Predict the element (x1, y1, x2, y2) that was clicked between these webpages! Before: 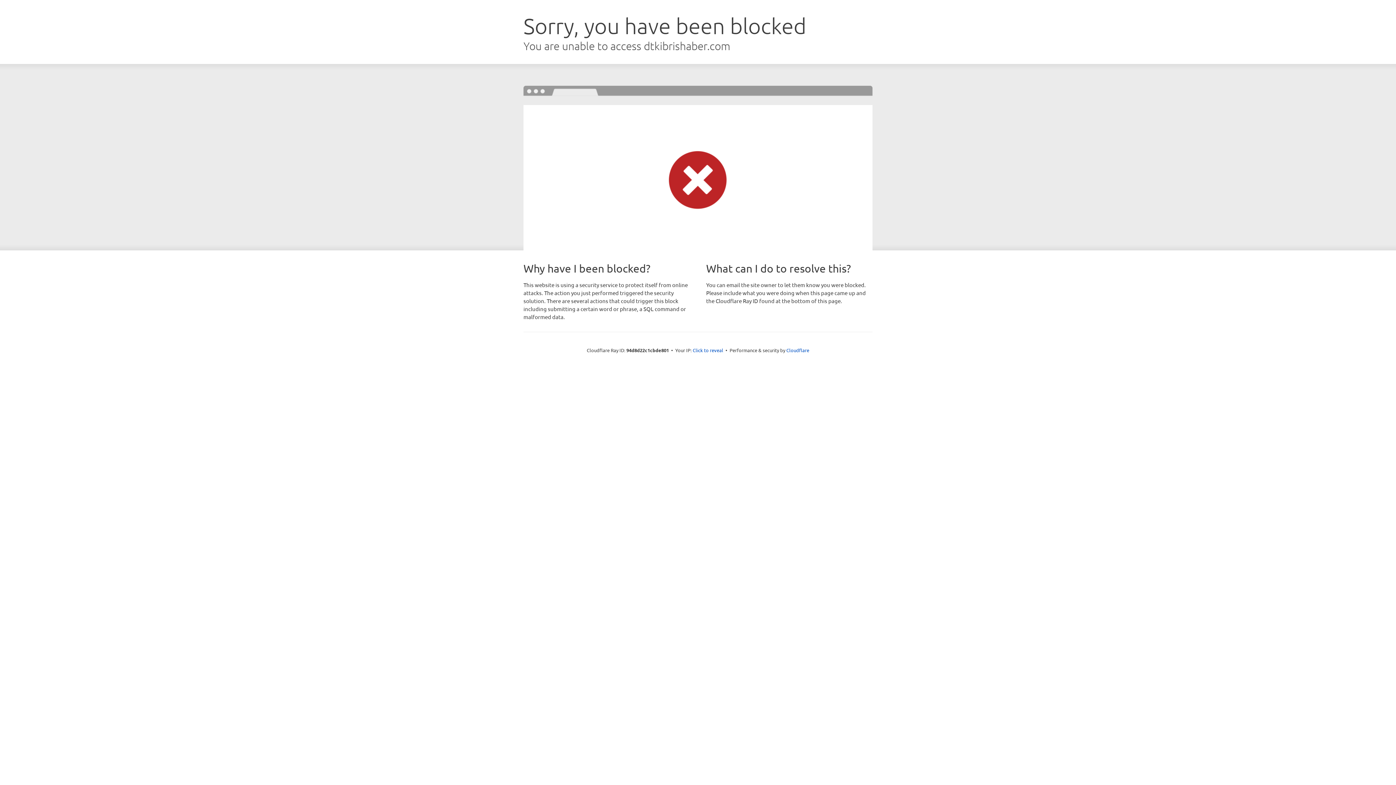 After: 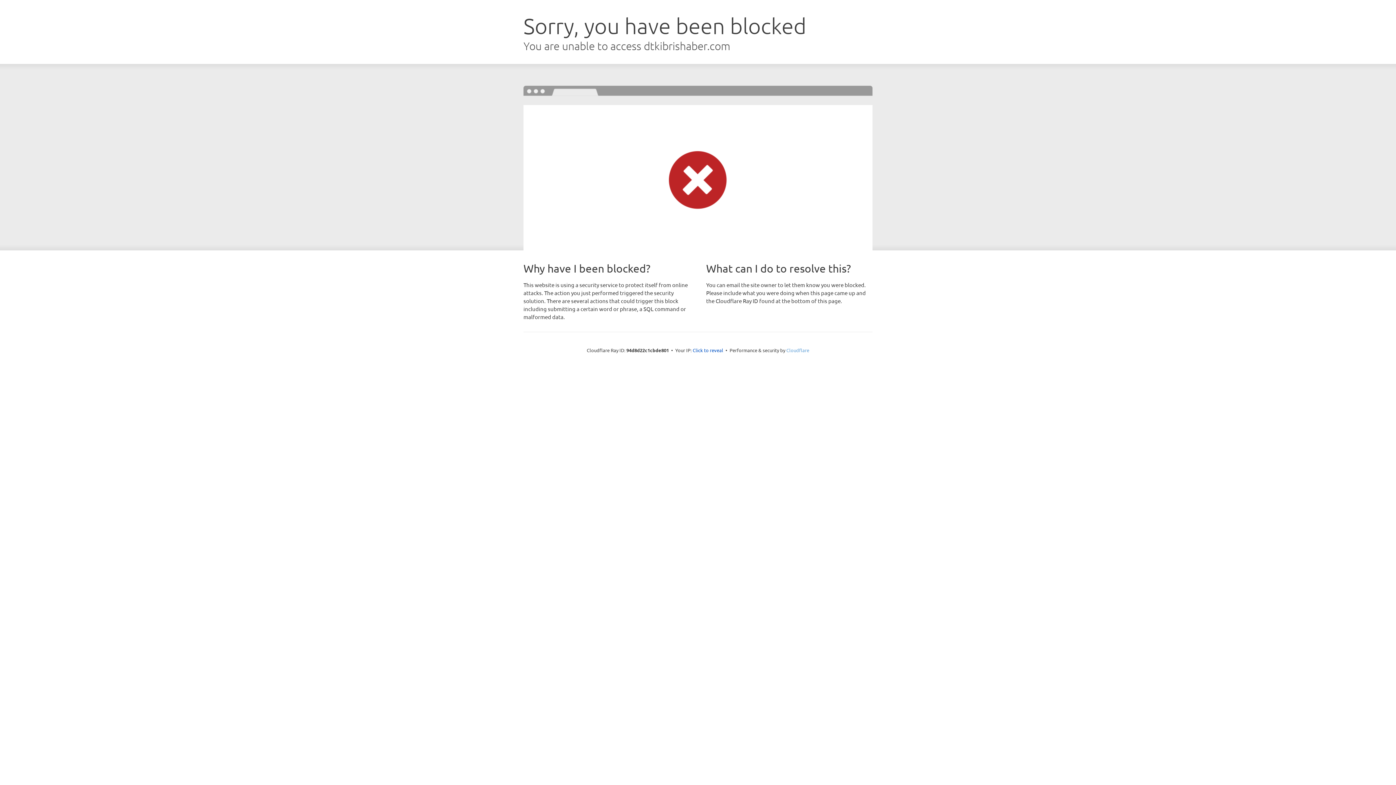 Action: label: Cloudflare bbox: (786, 347, 809, 353)